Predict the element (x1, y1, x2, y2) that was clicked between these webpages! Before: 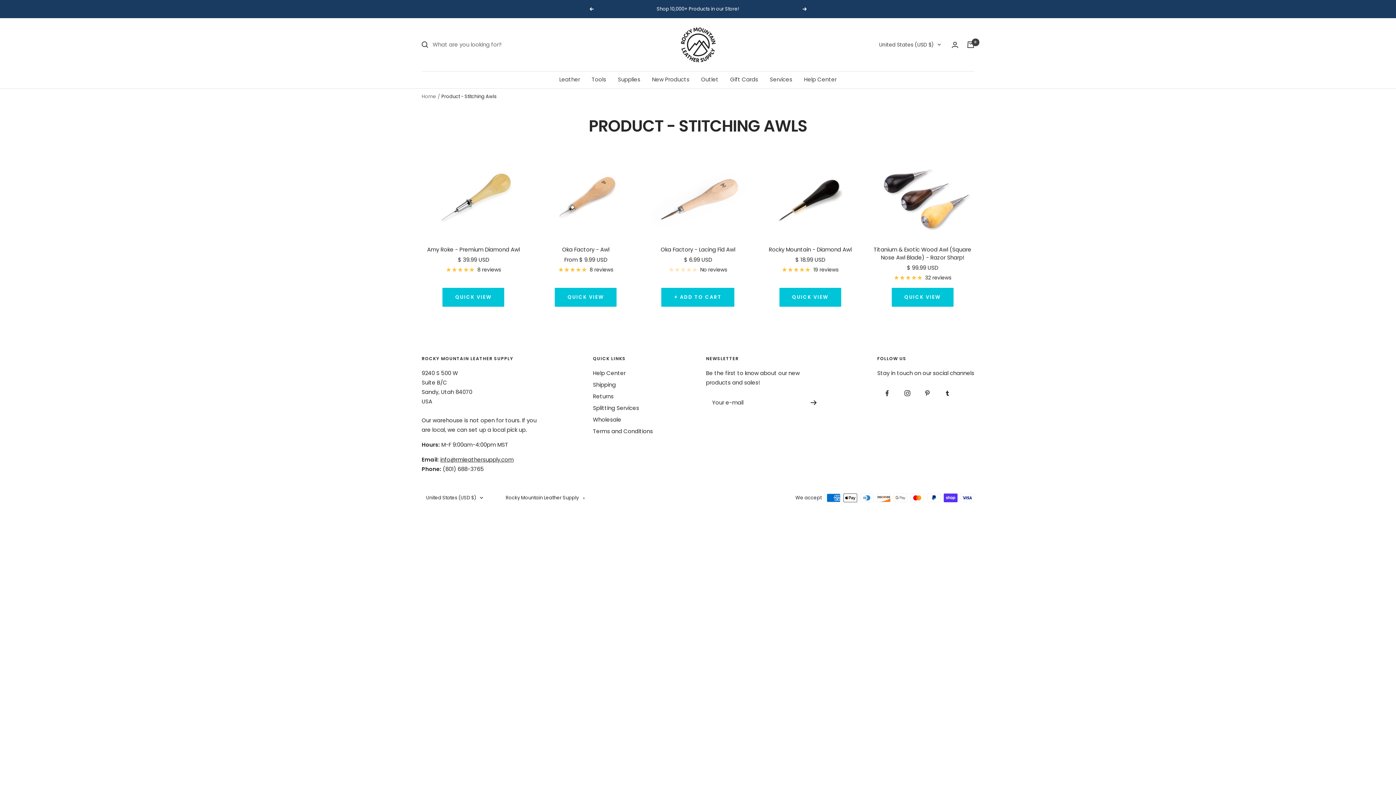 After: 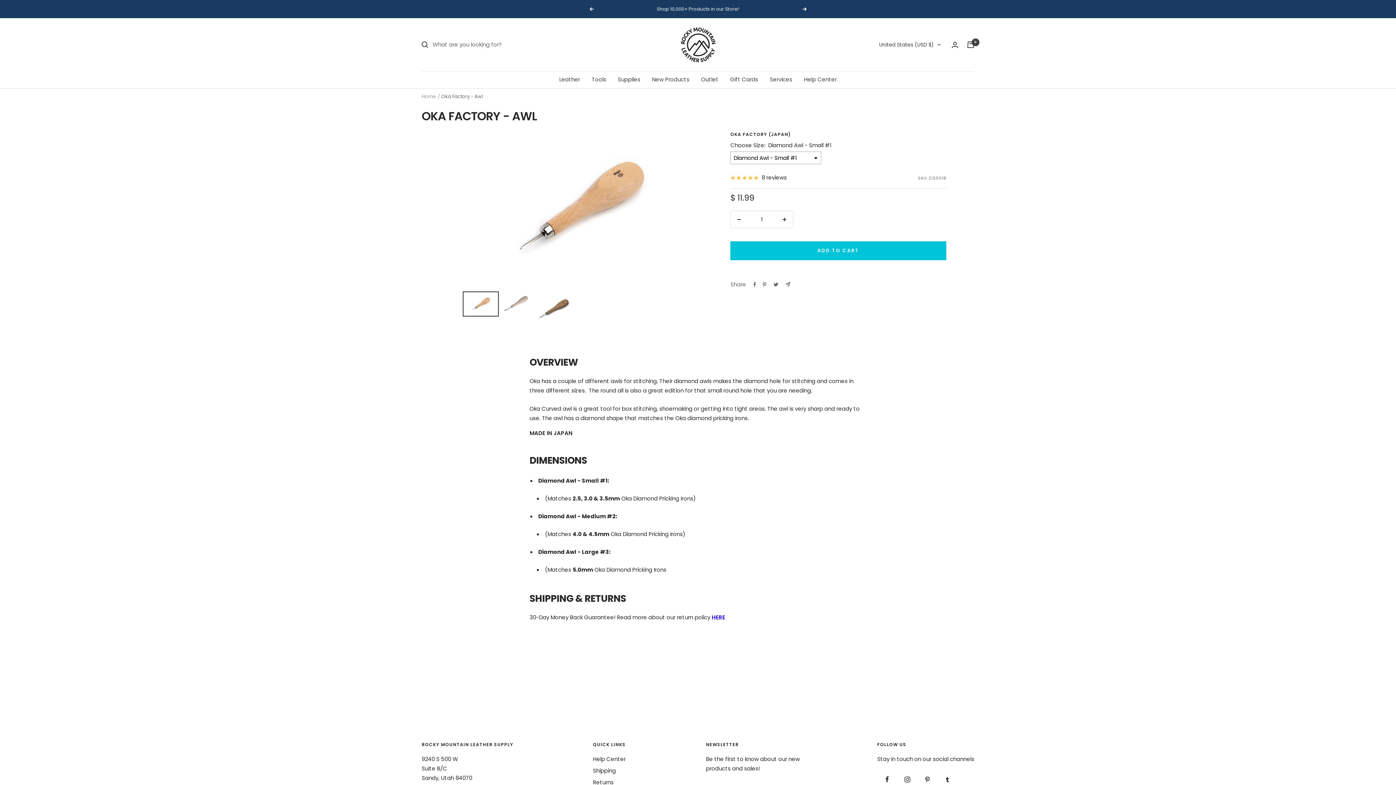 Action: bbox: (534, 159, 637, 236)